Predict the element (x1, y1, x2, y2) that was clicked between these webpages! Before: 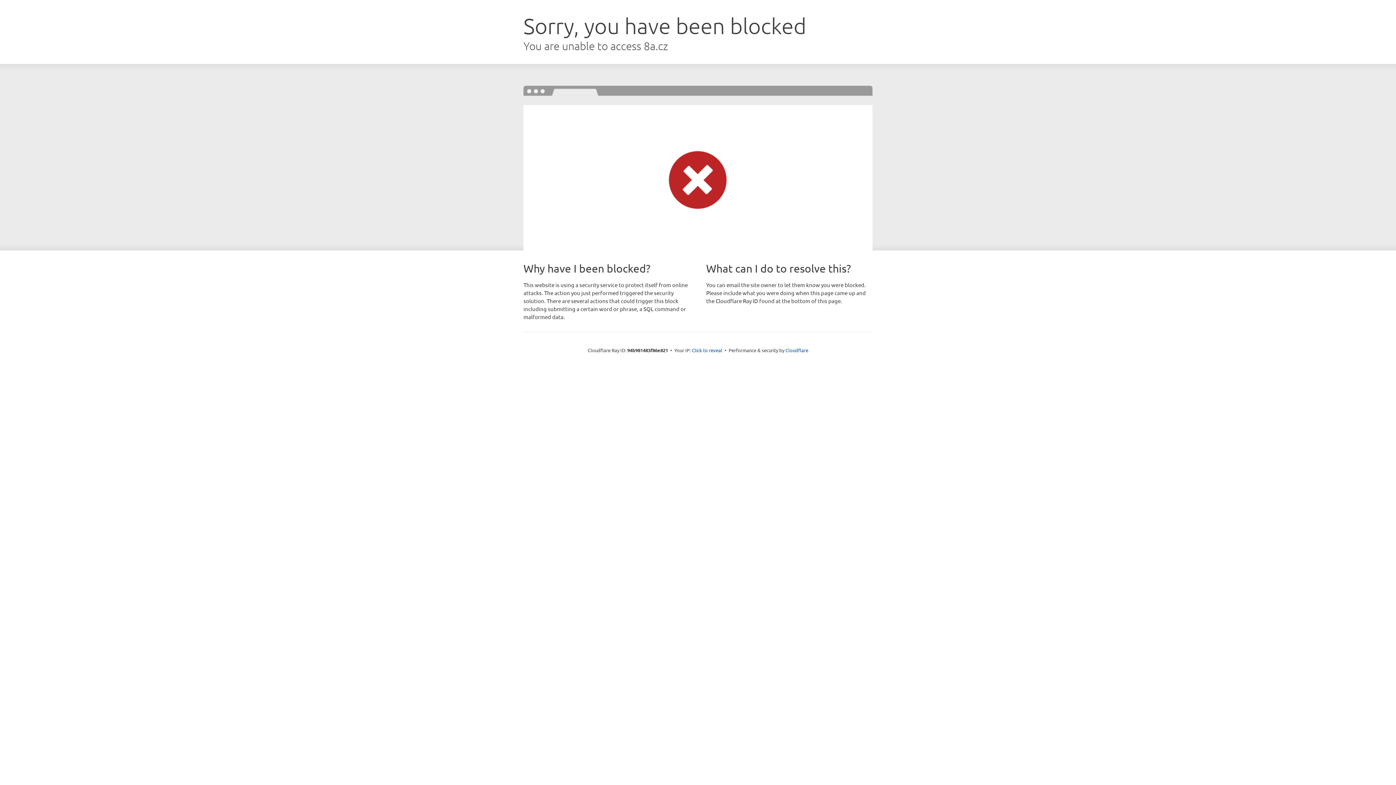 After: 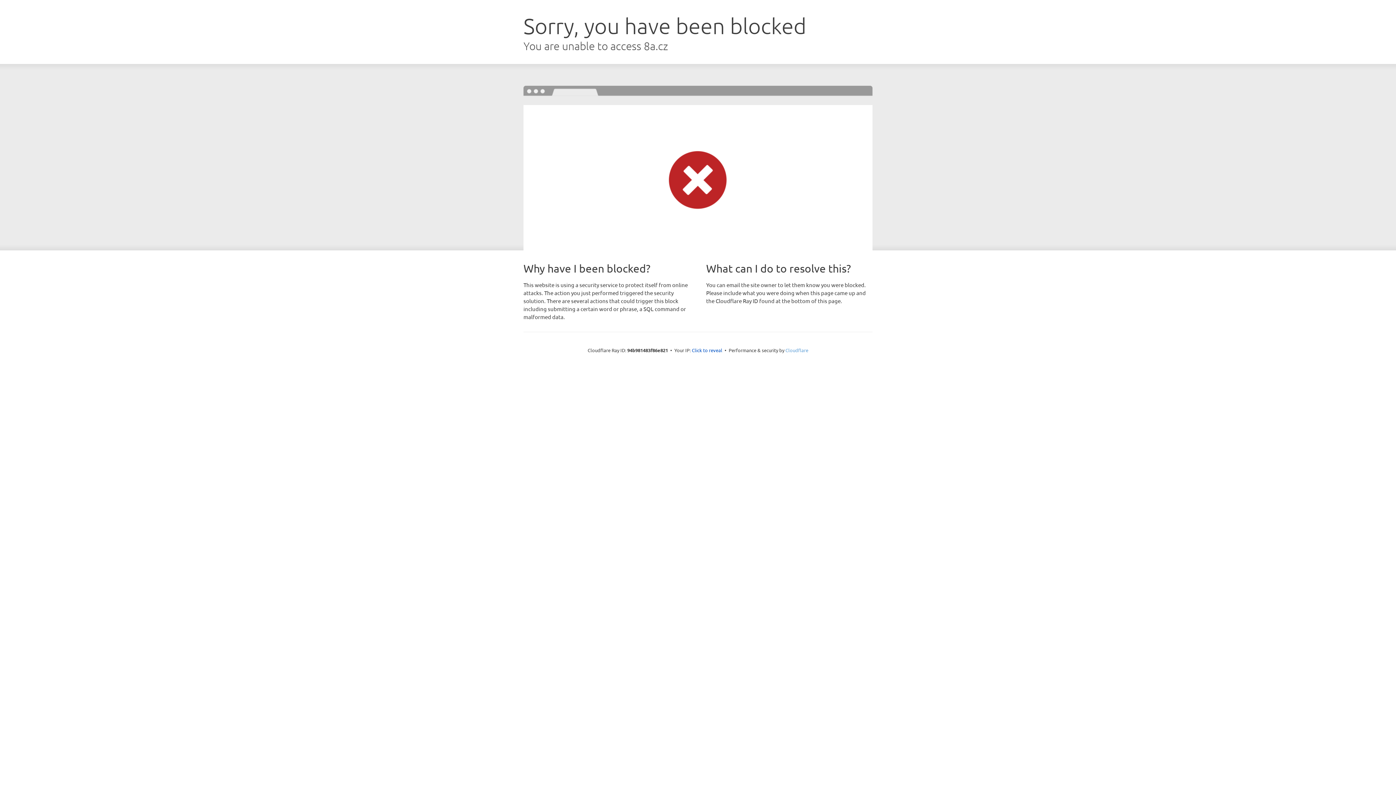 Action: bbox: (785, 347, 808, 353) label: Cloudflare